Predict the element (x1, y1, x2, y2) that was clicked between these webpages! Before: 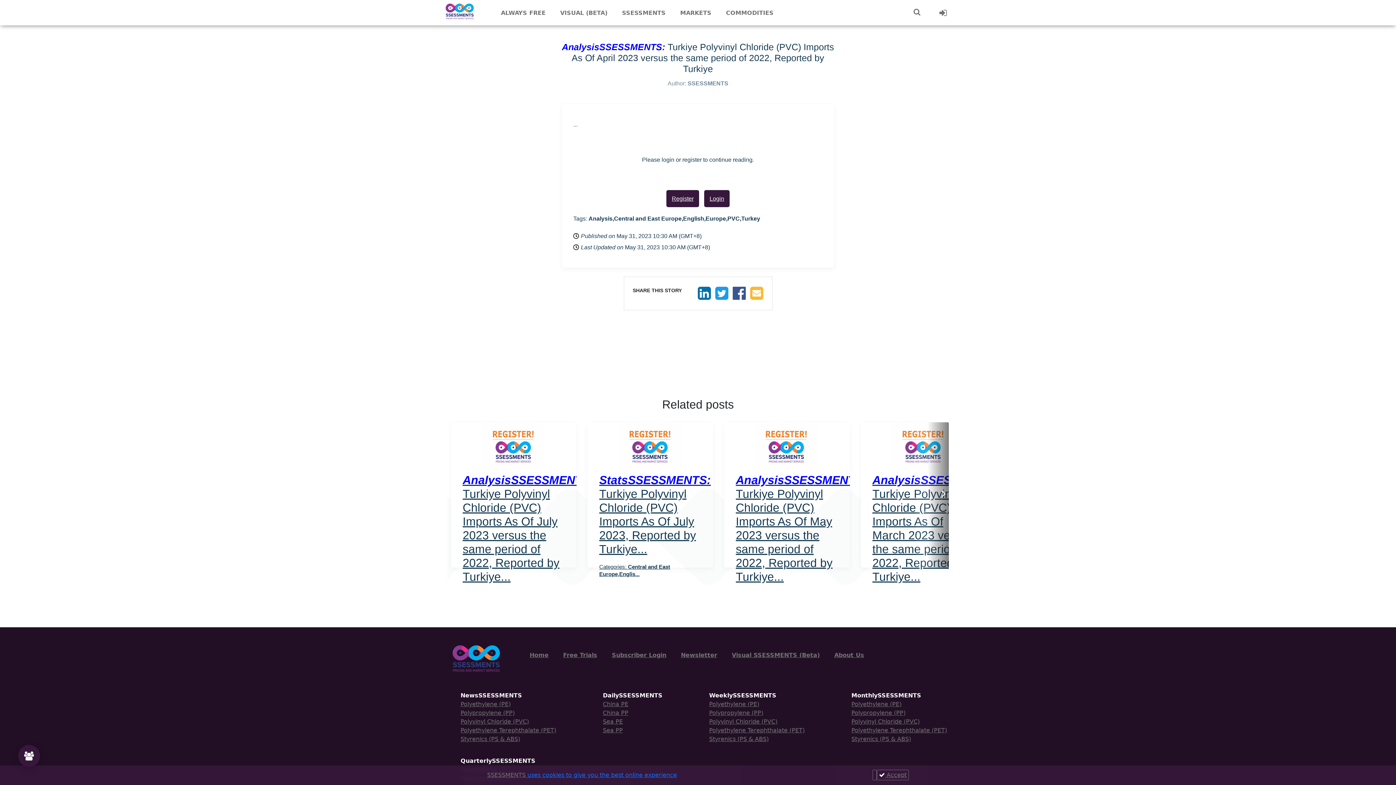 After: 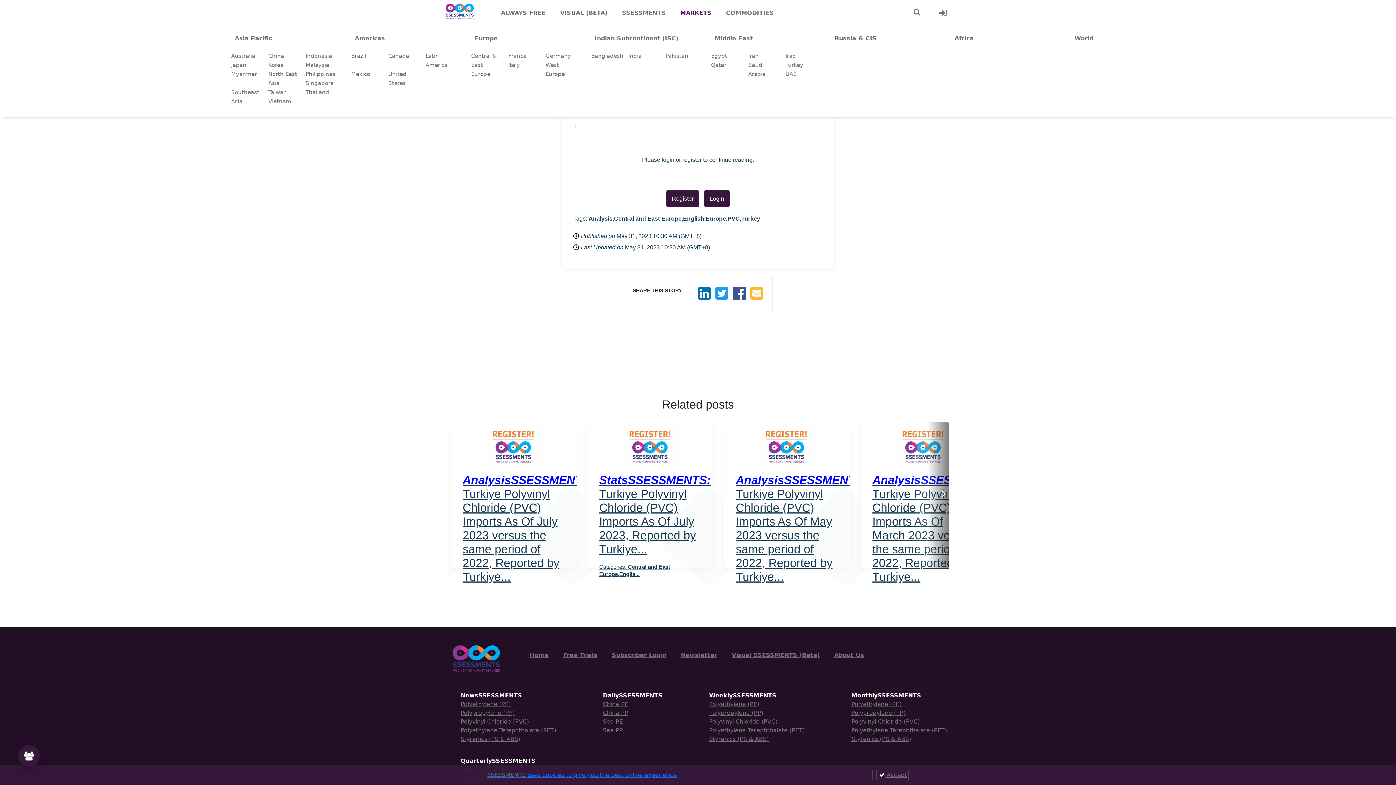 Action: label: MARKETS bbox: (673, 0, 718, 26)